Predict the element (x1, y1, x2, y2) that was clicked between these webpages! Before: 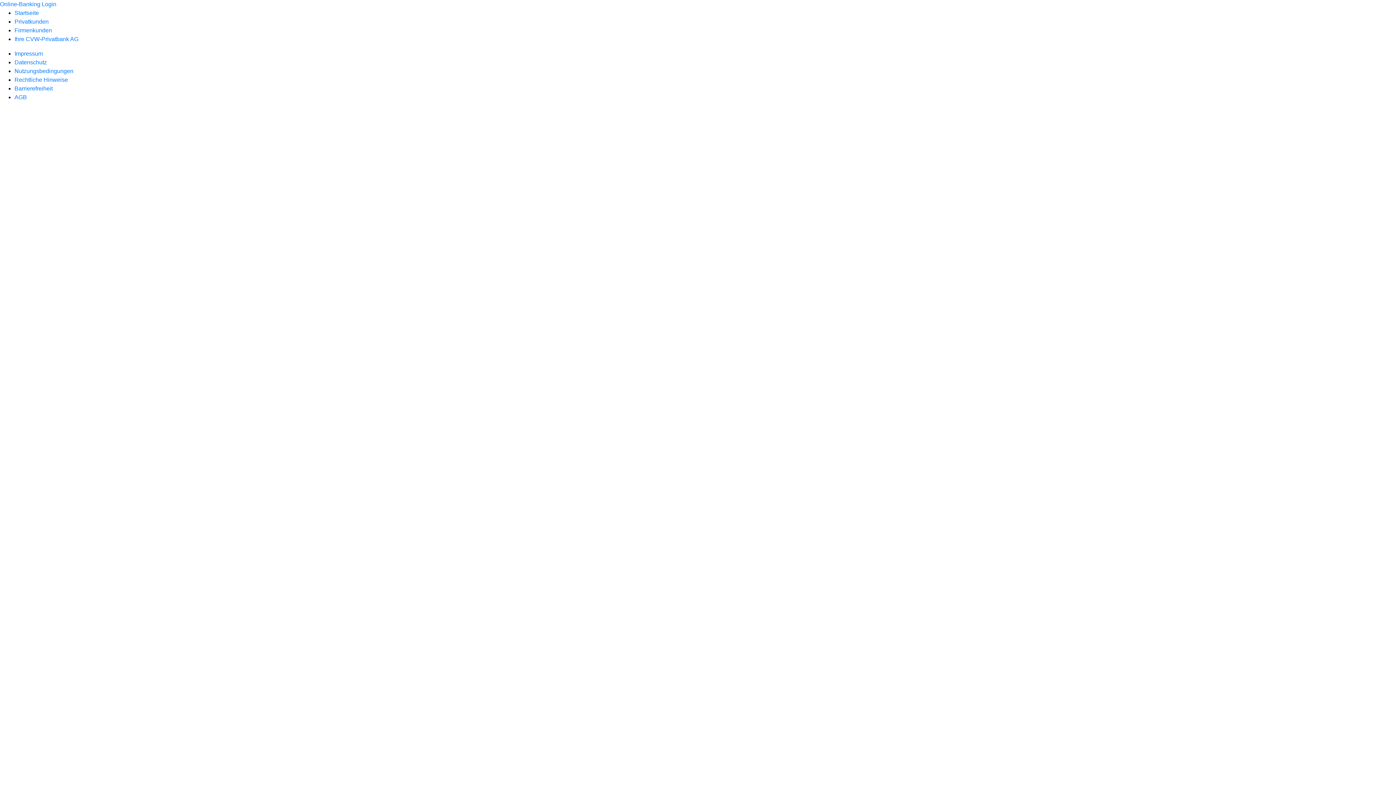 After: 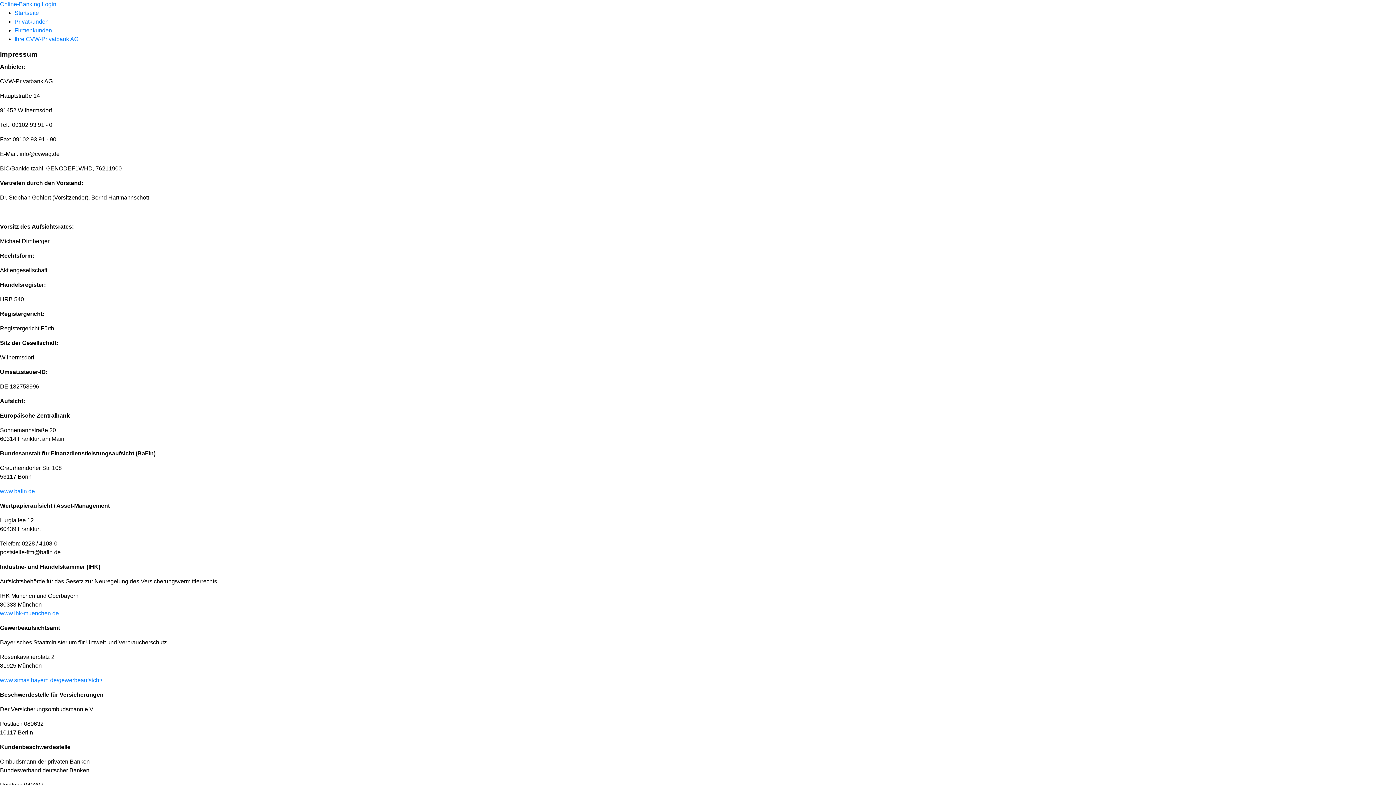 Action: bbox: (14, 50, 42, 56) label: Impressum